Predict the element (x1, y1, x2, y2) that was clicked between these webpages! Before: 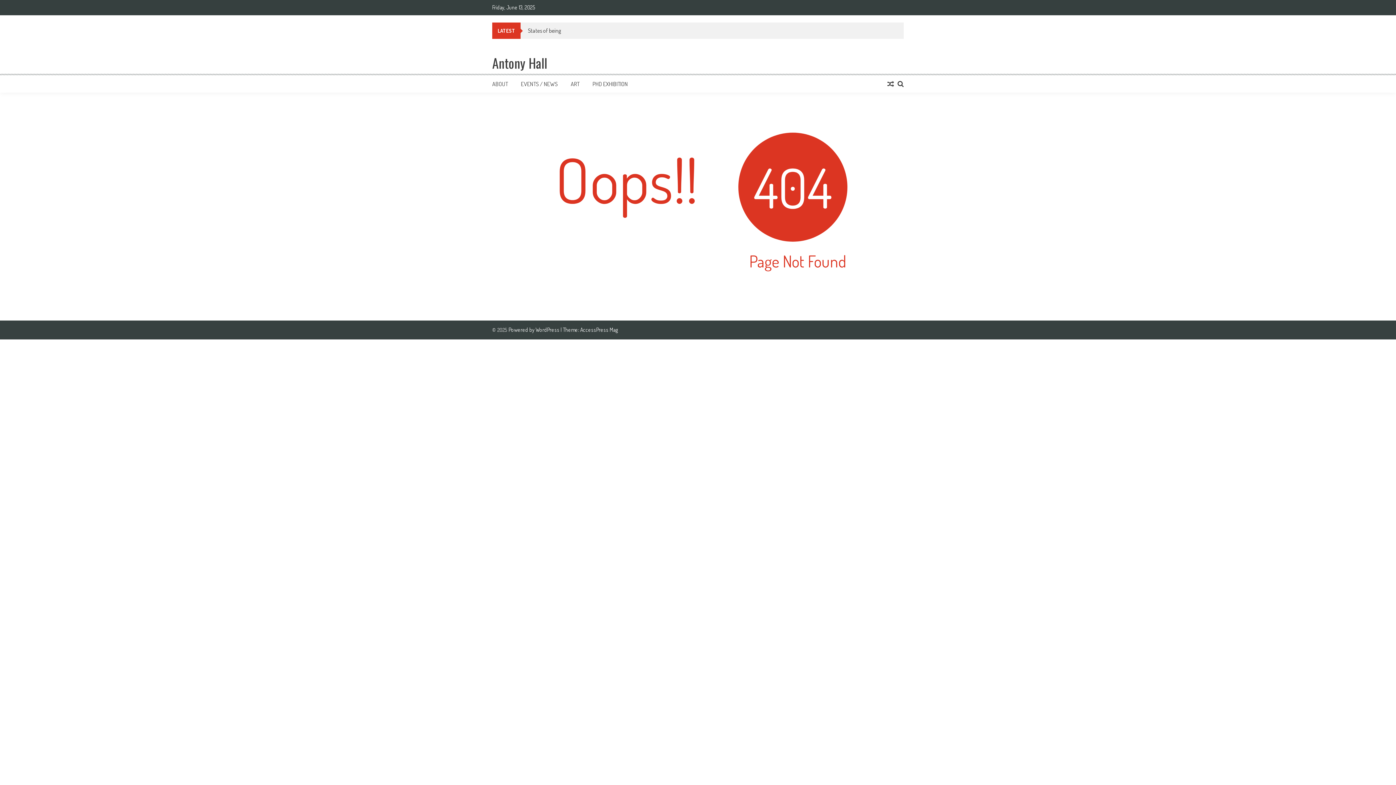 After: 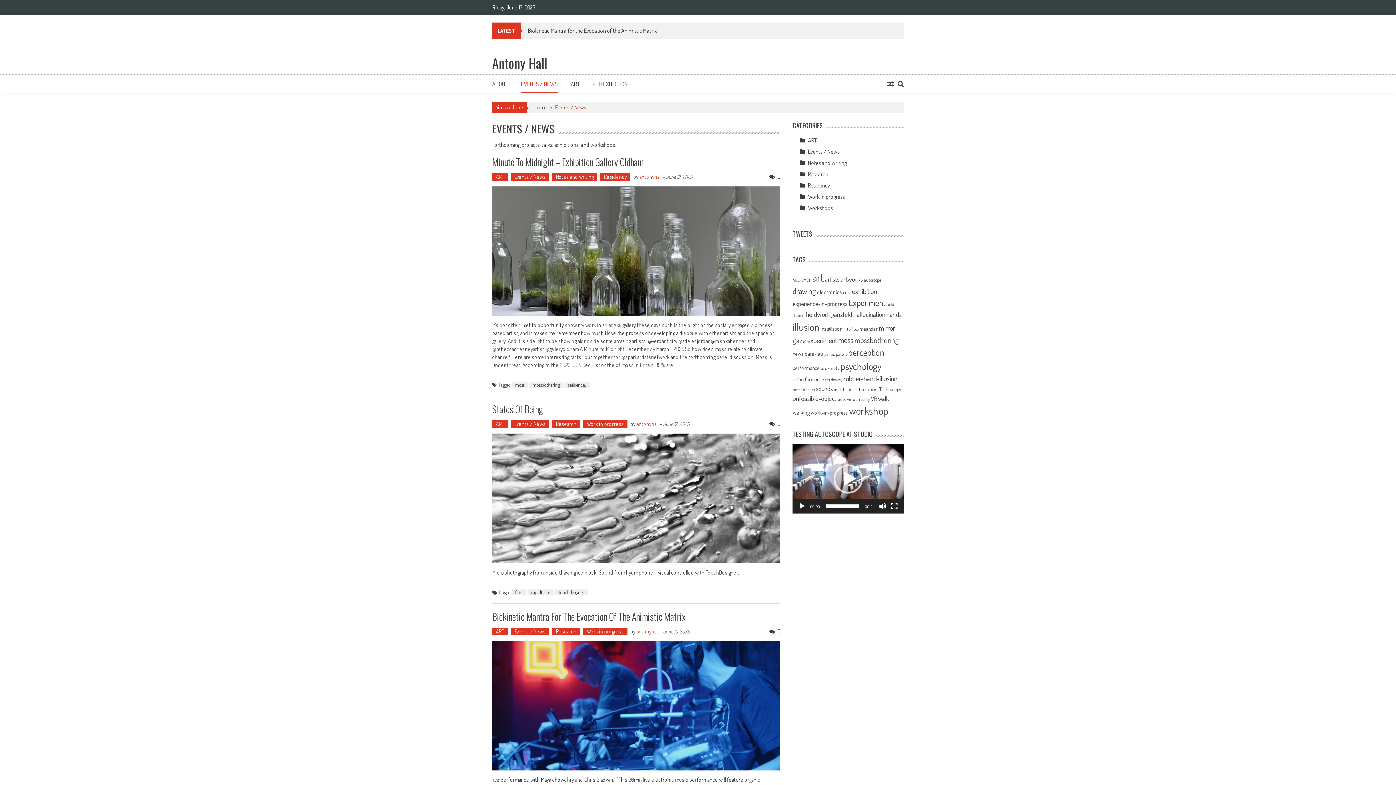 Action: bbox: (521, 80, 557, 87) label: EVENTS / NEWS